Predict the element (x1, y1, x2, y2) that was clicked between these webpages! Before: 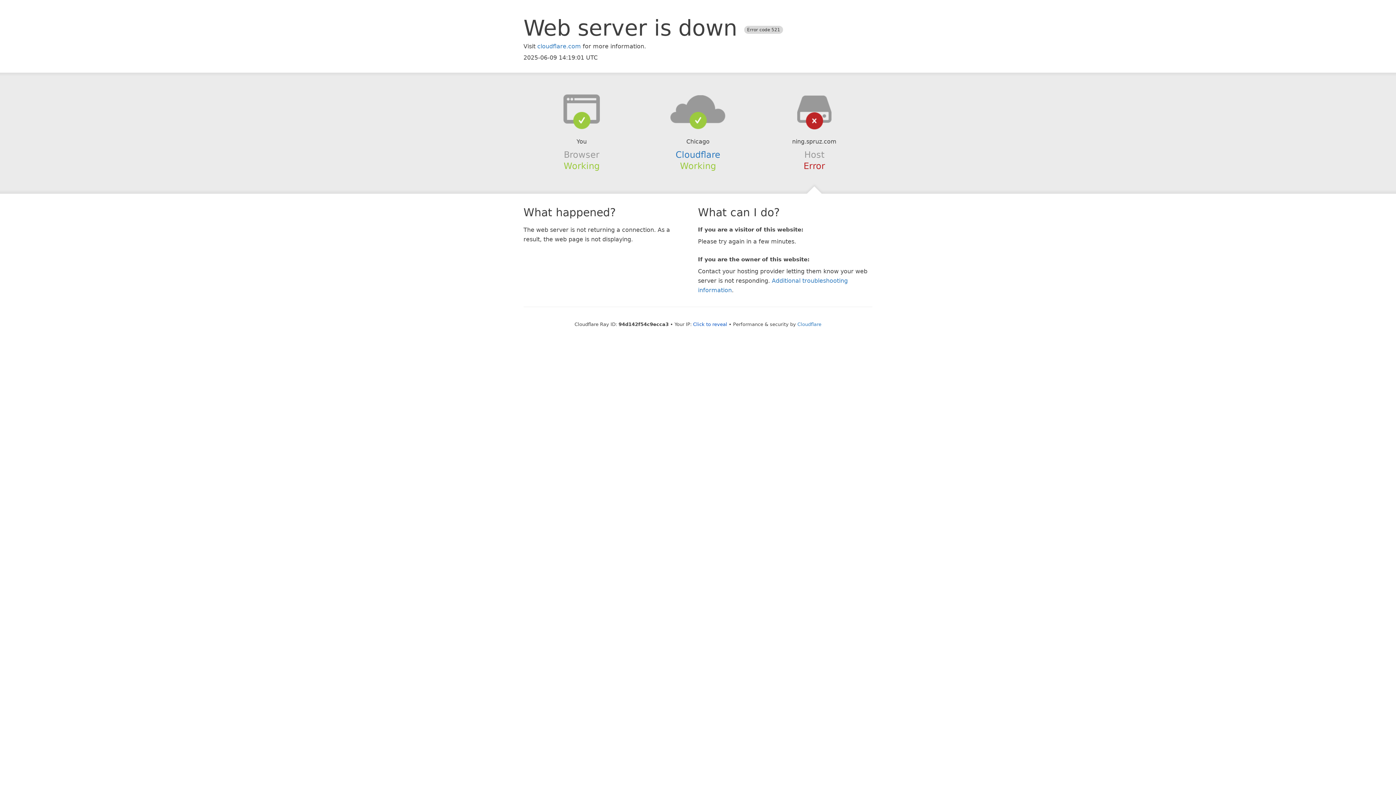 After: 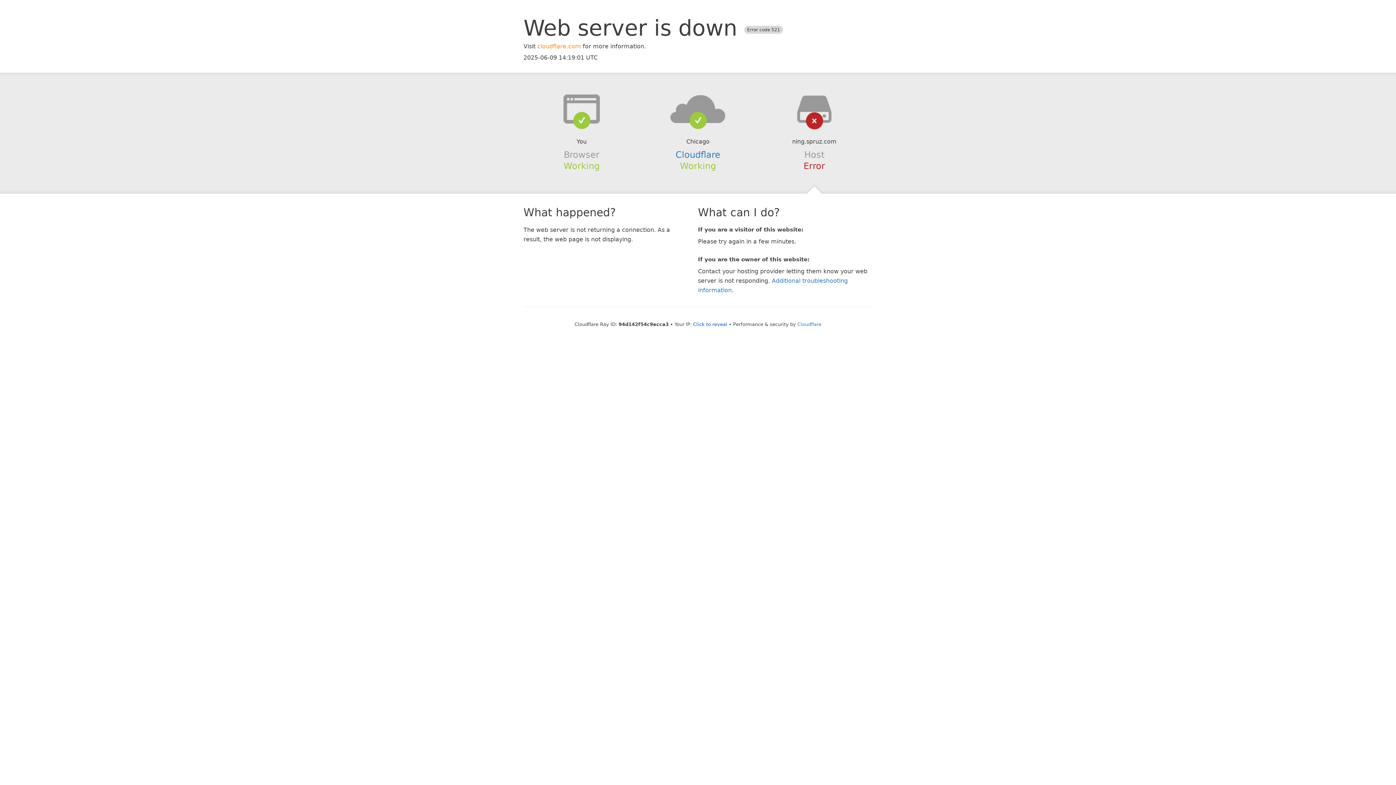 Action: bbox: (537, 42, 581, 49) label: cloudflare.com